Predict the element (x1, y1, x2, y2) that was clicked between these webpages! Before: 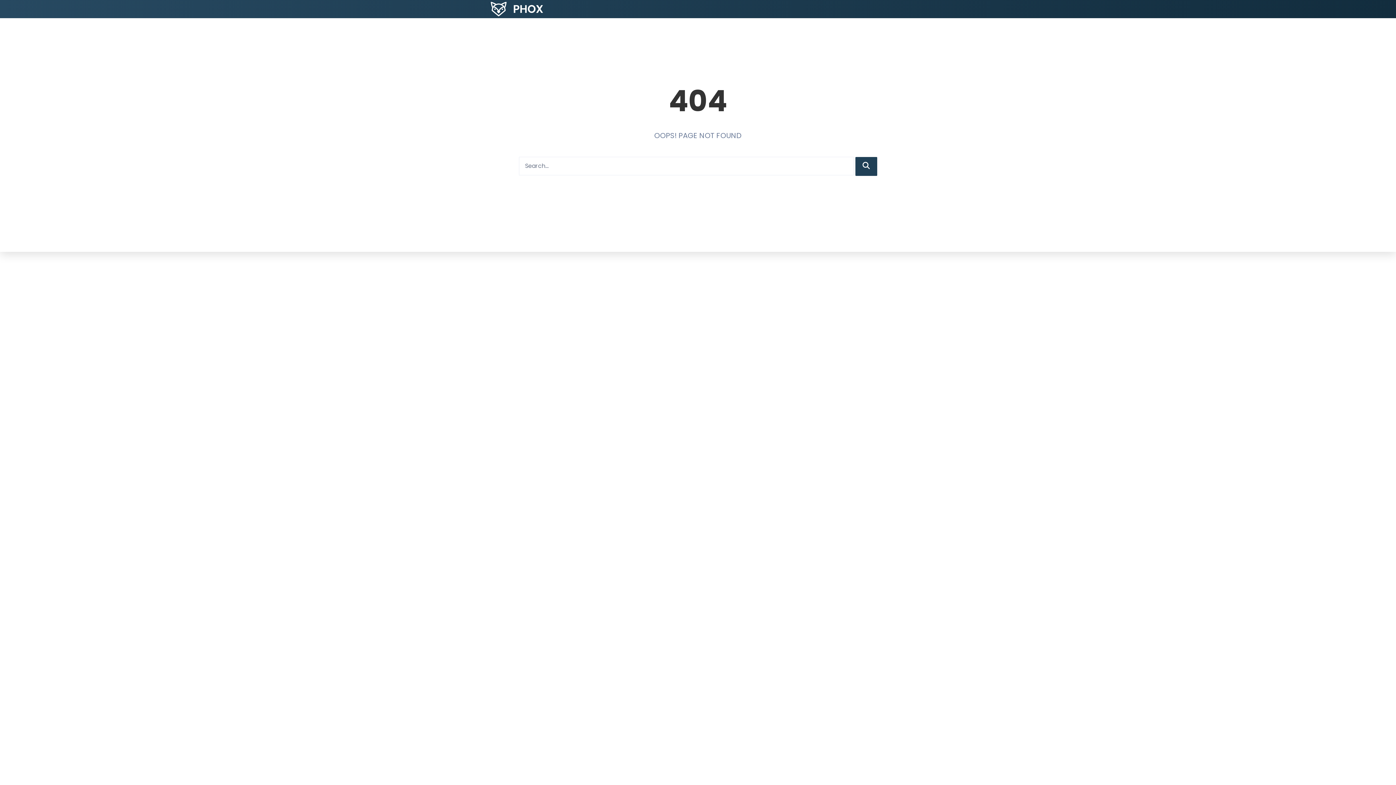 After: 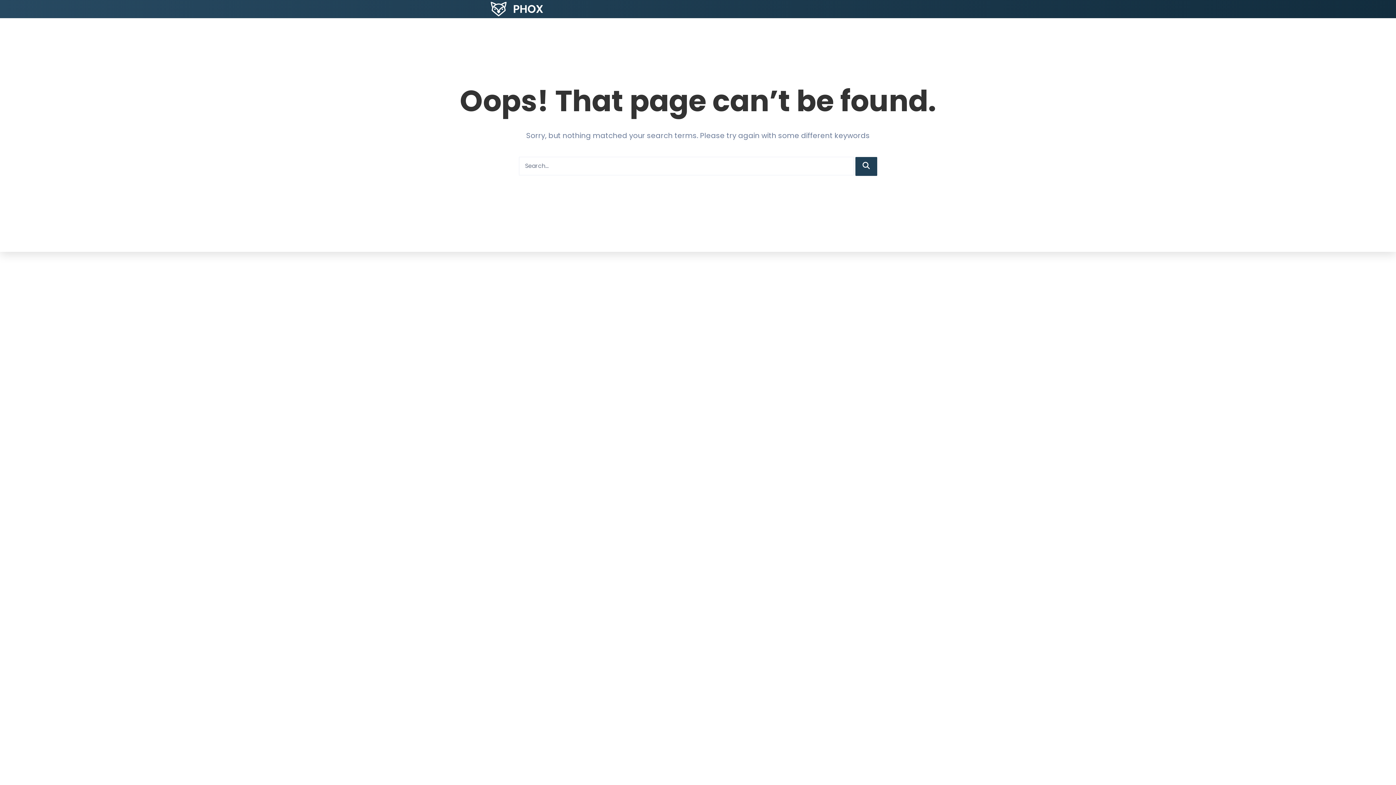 Action: bbox: (855, 157, 877, 176)